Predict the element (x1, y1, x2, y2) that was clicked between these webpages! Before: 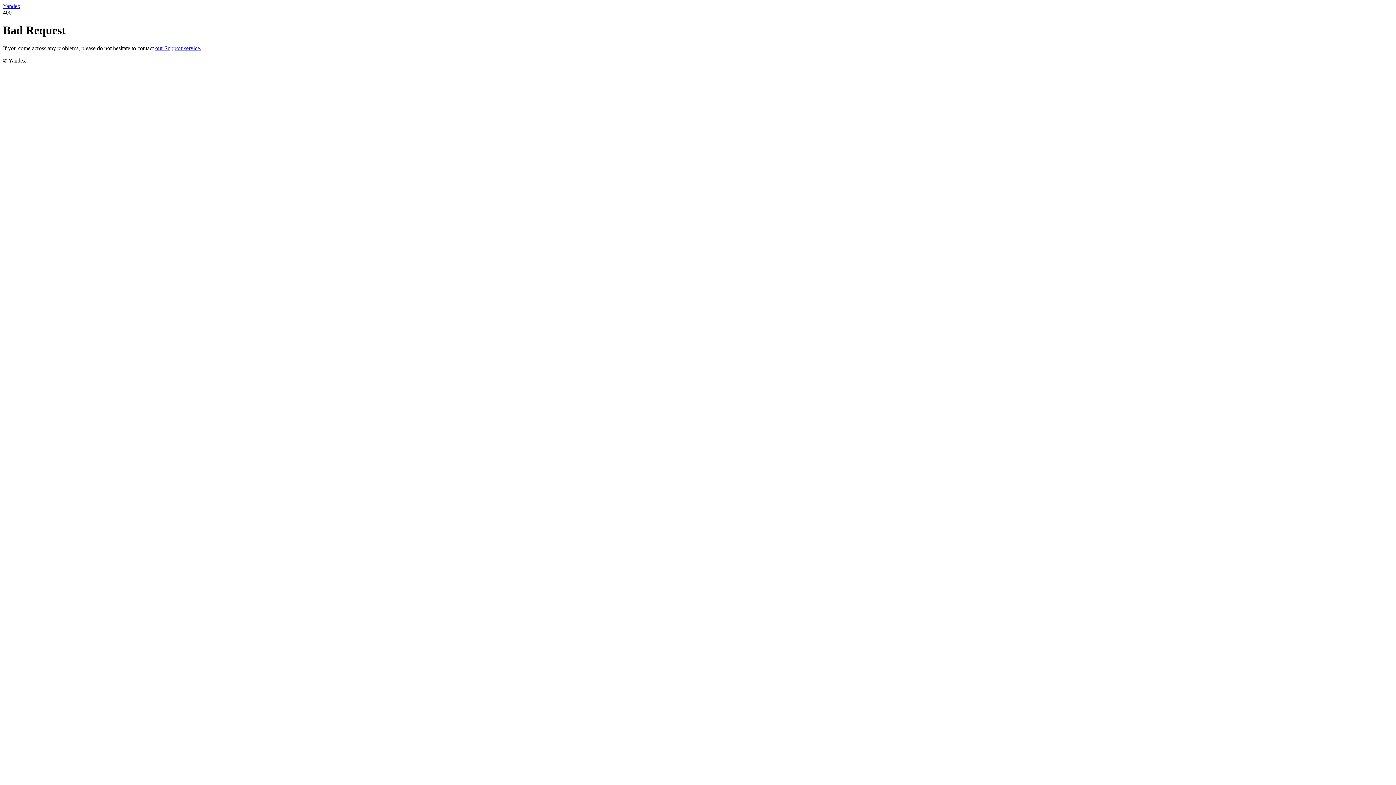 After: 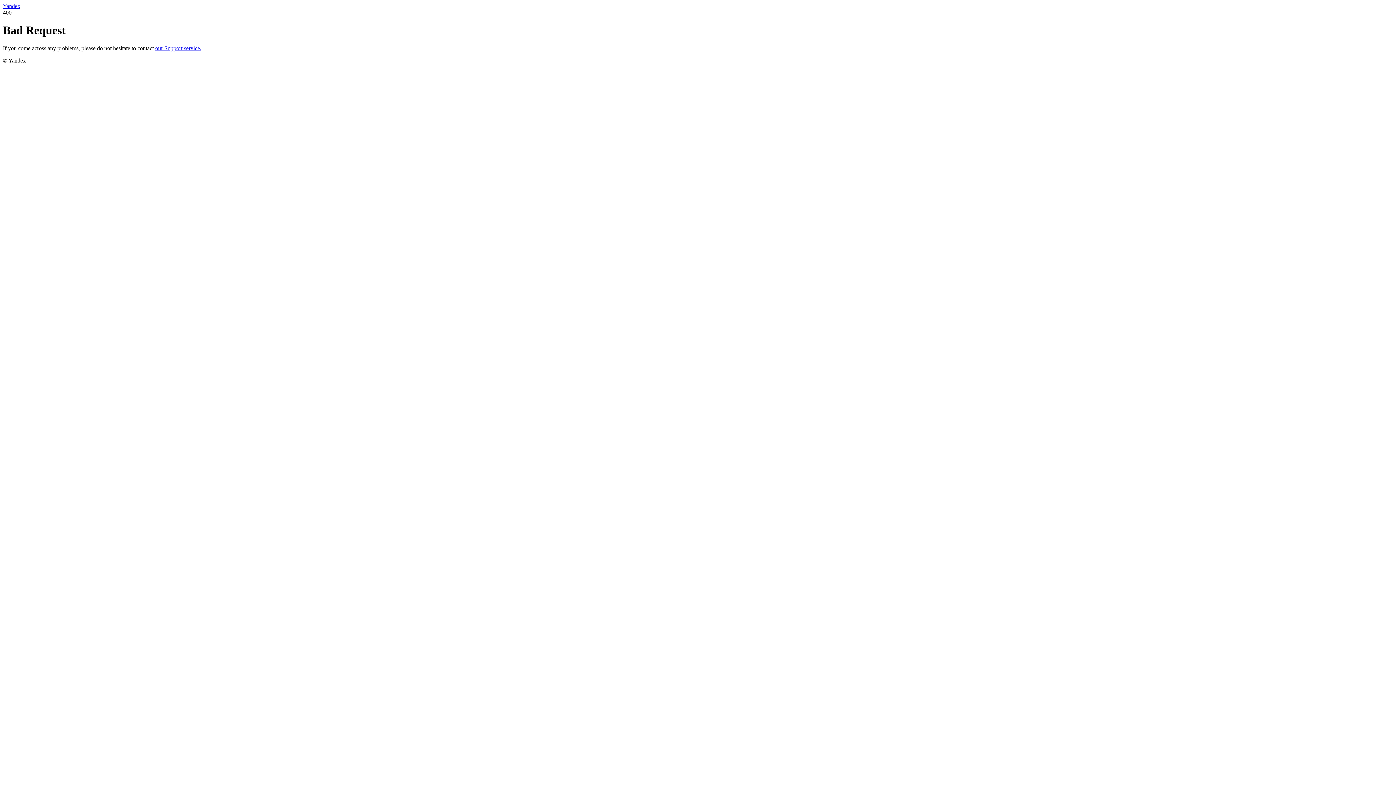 Action: label: our Support service. bbox: (155, 45, 201, 51)